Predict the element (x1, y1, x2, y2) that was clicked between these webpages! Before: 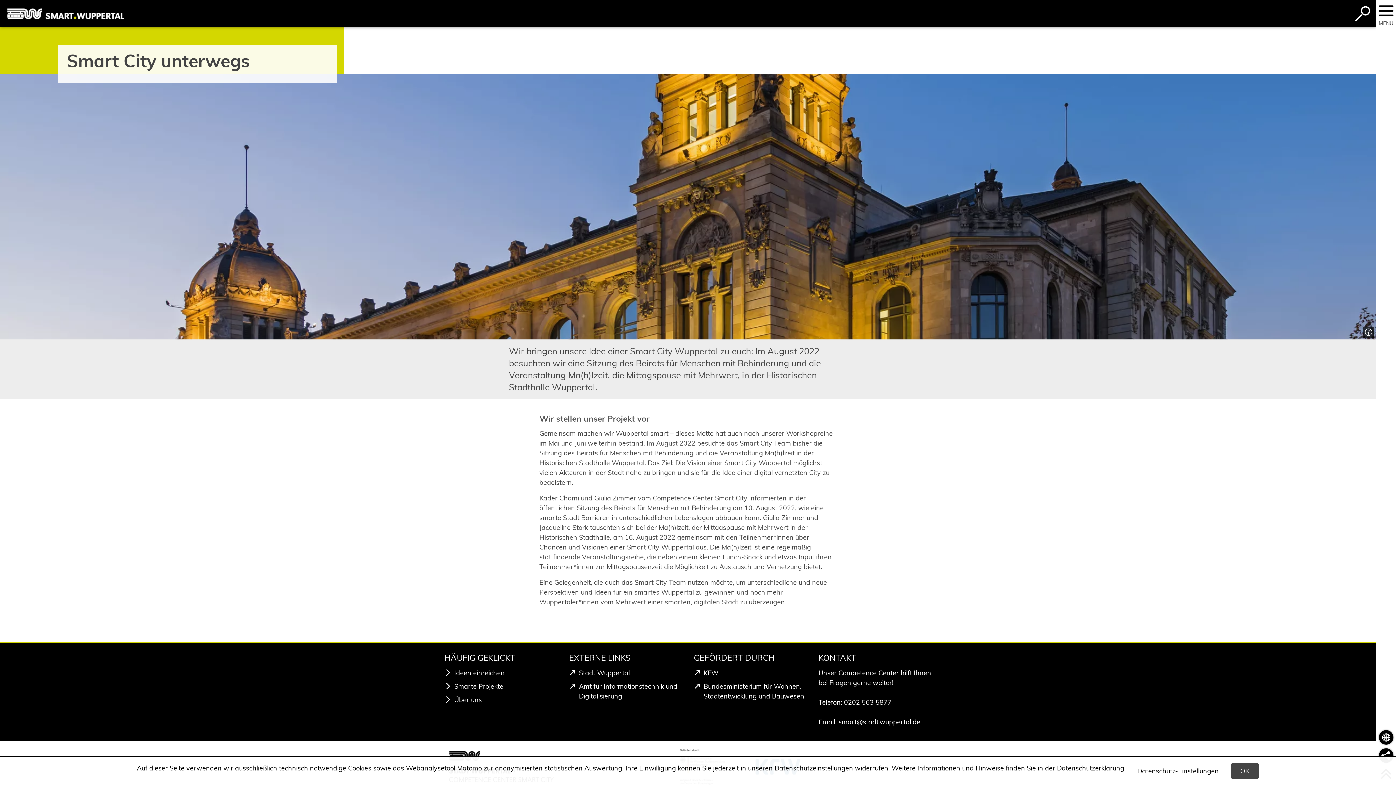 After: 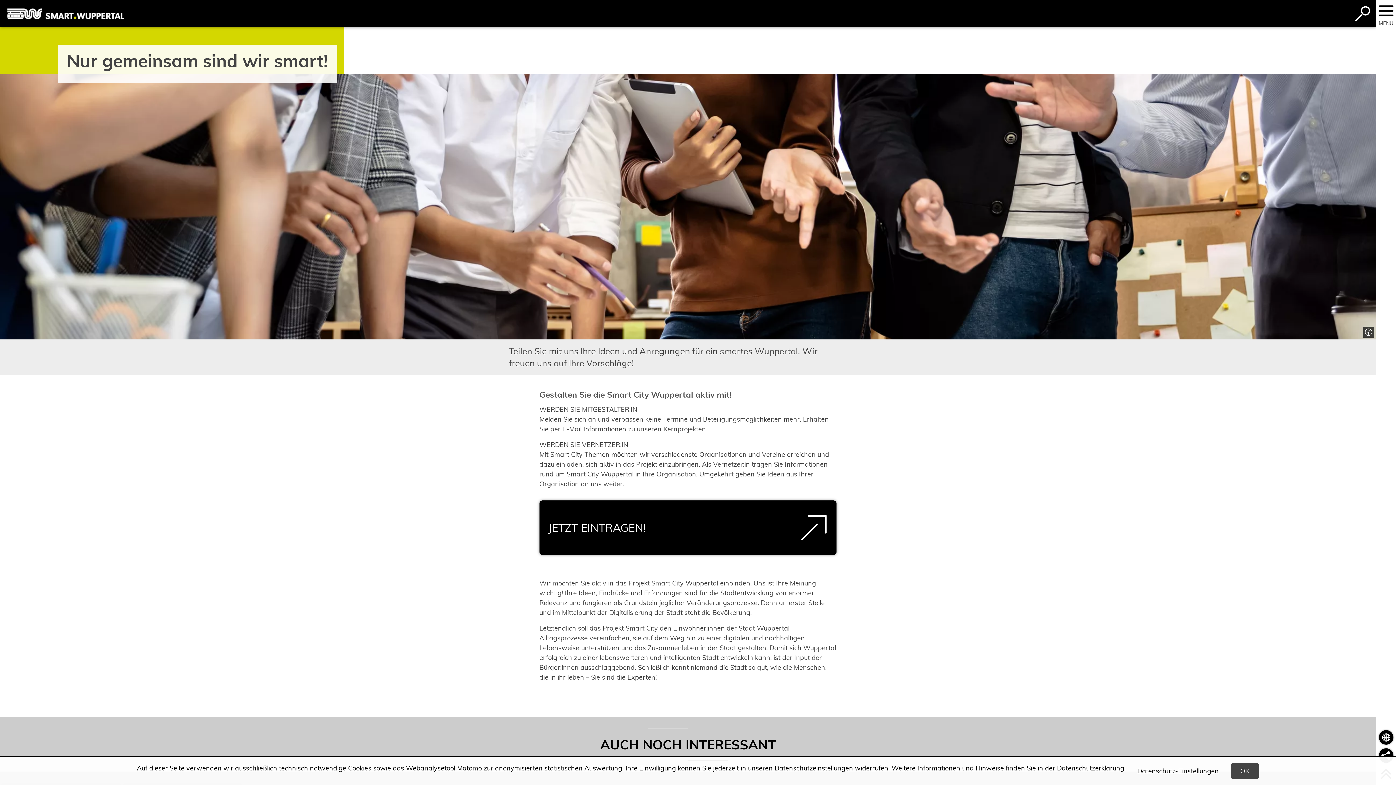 Action: label: Ideen einreichen bbox: (444, 668, 557, 678)